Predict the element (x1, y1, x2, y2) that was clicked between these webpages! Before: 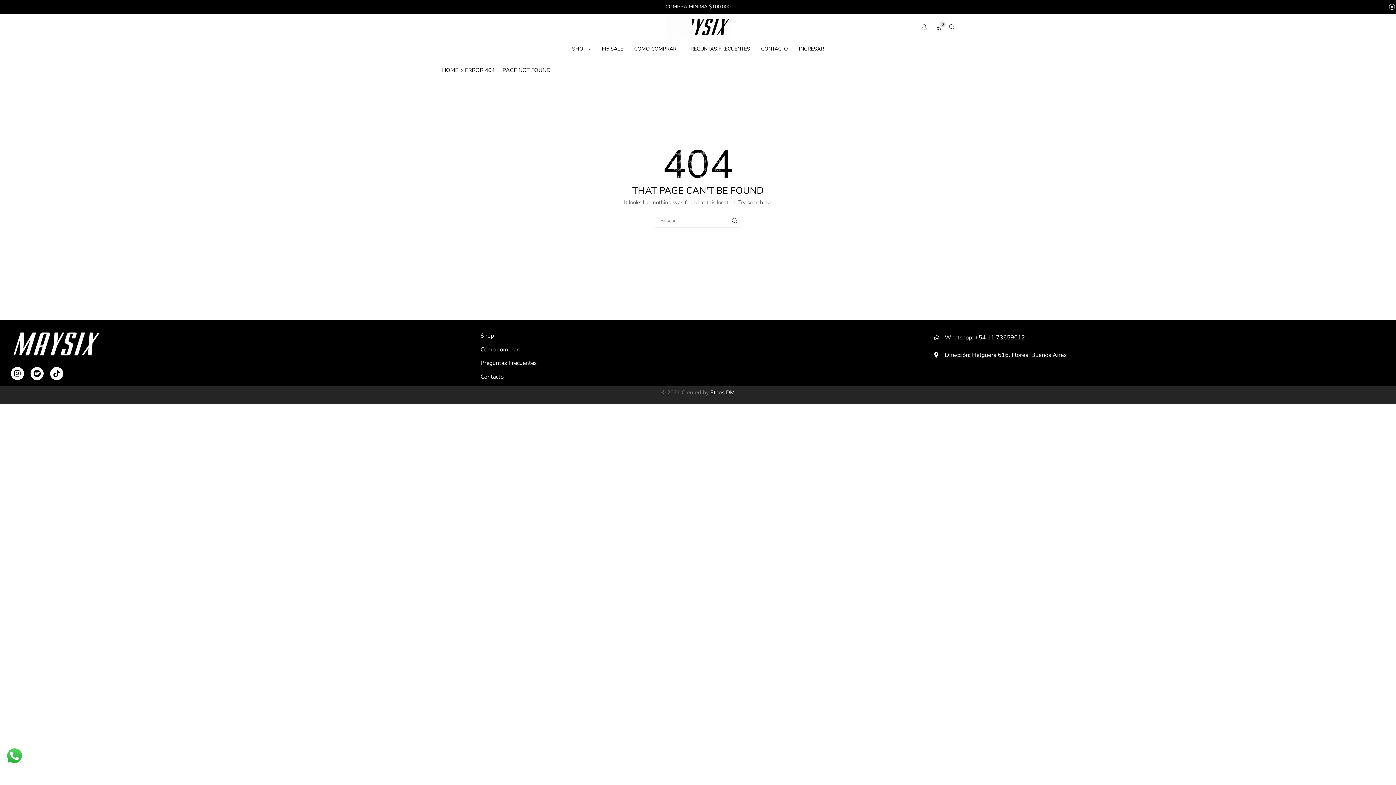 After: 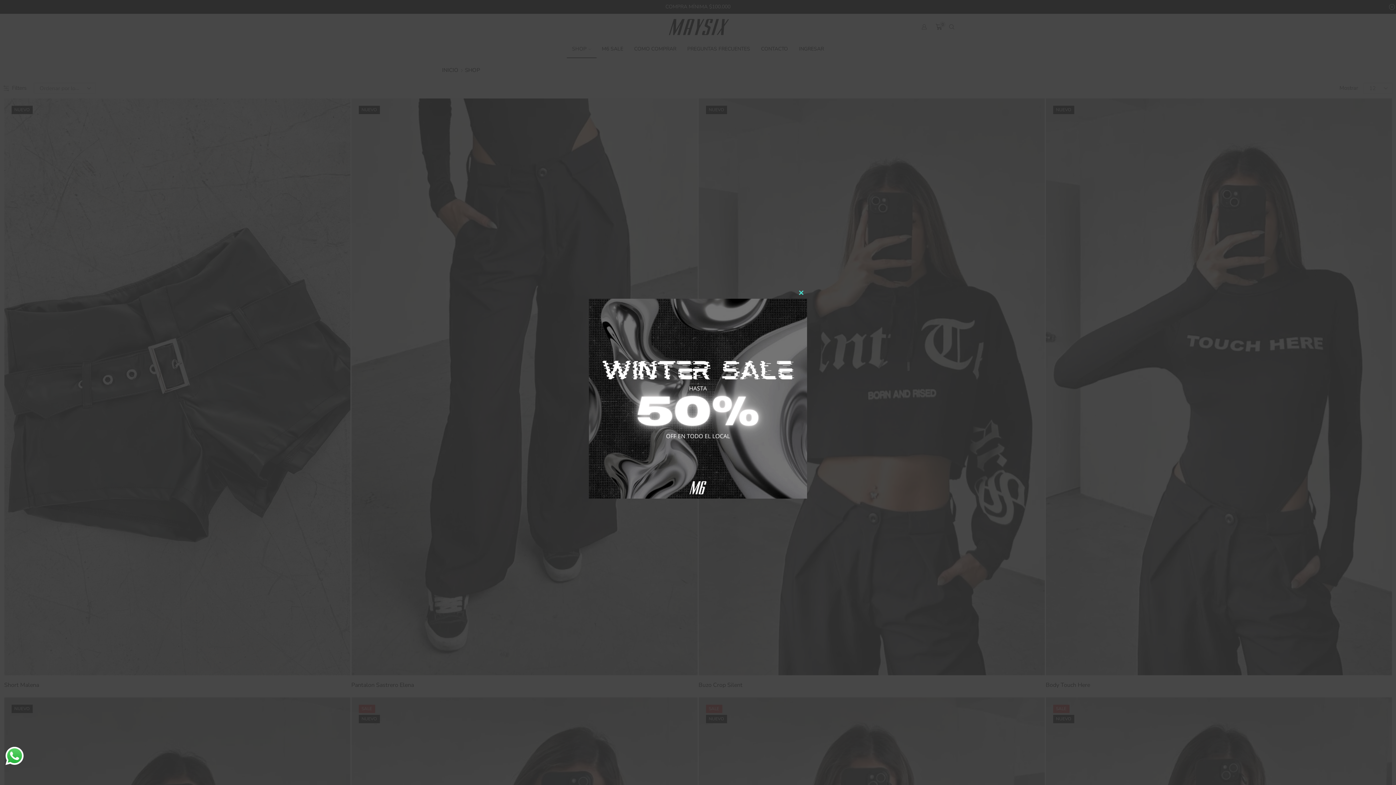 Action: label: Shop bbox: (469, 328, 505, 342)